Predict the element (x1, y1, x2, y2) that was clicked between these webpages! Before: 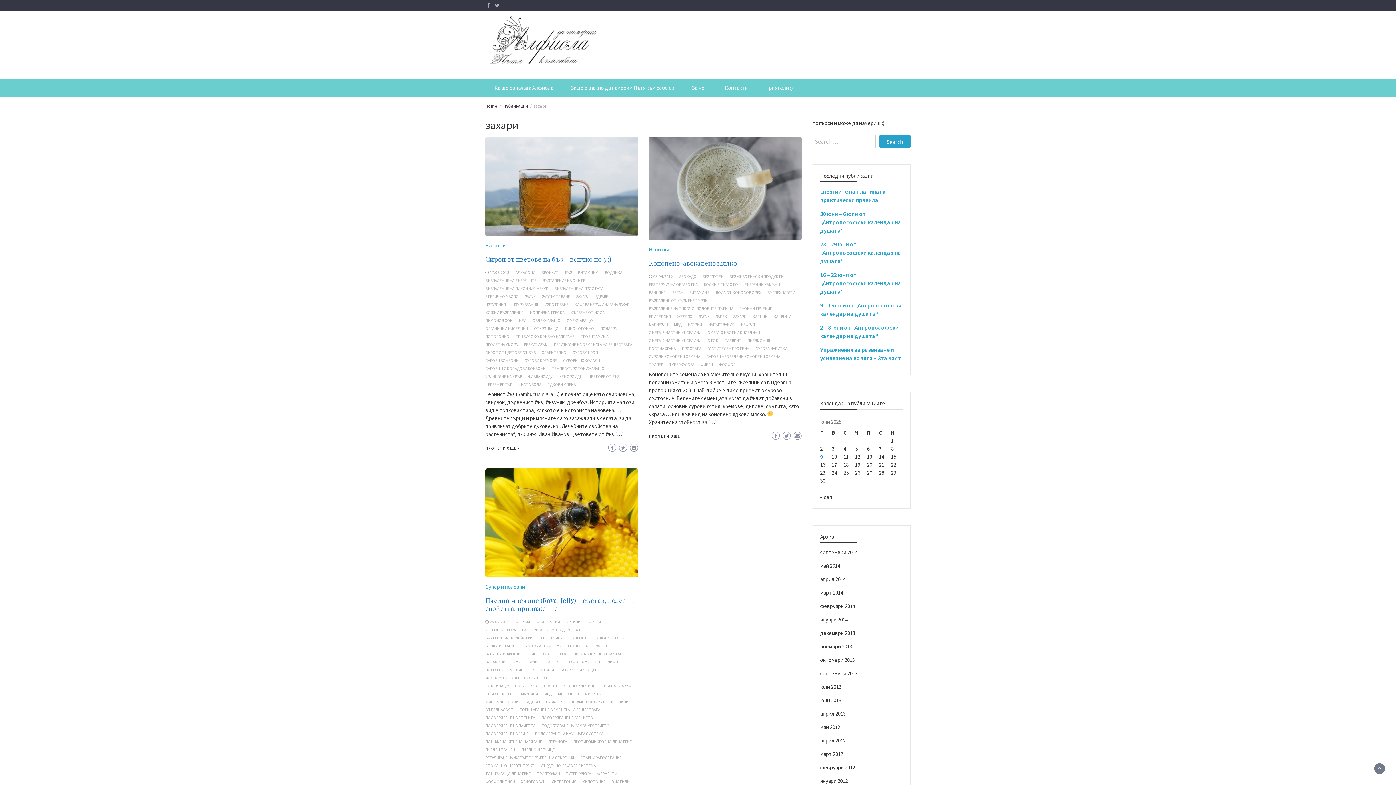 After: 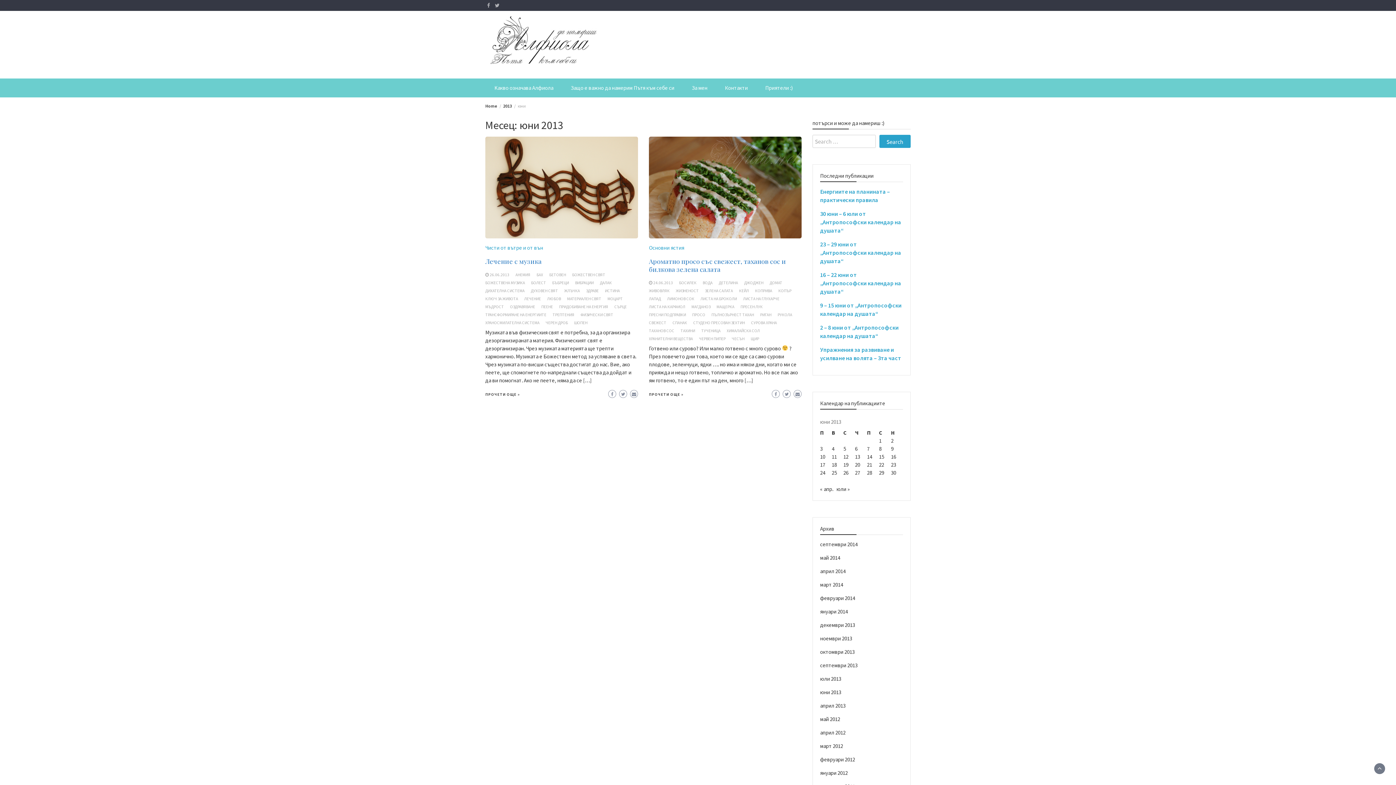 Action: label: юни 2013 bbox: (820, 696, 841, 703)